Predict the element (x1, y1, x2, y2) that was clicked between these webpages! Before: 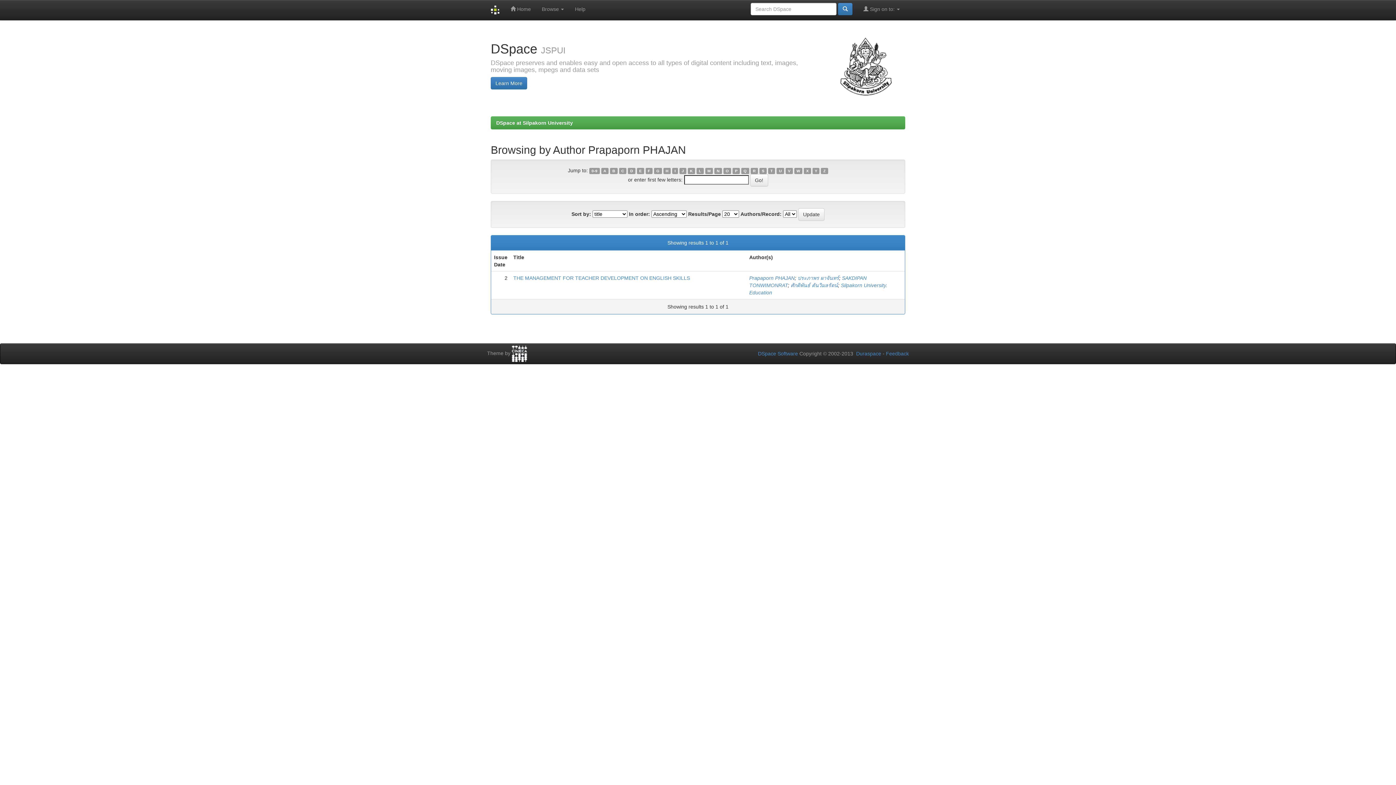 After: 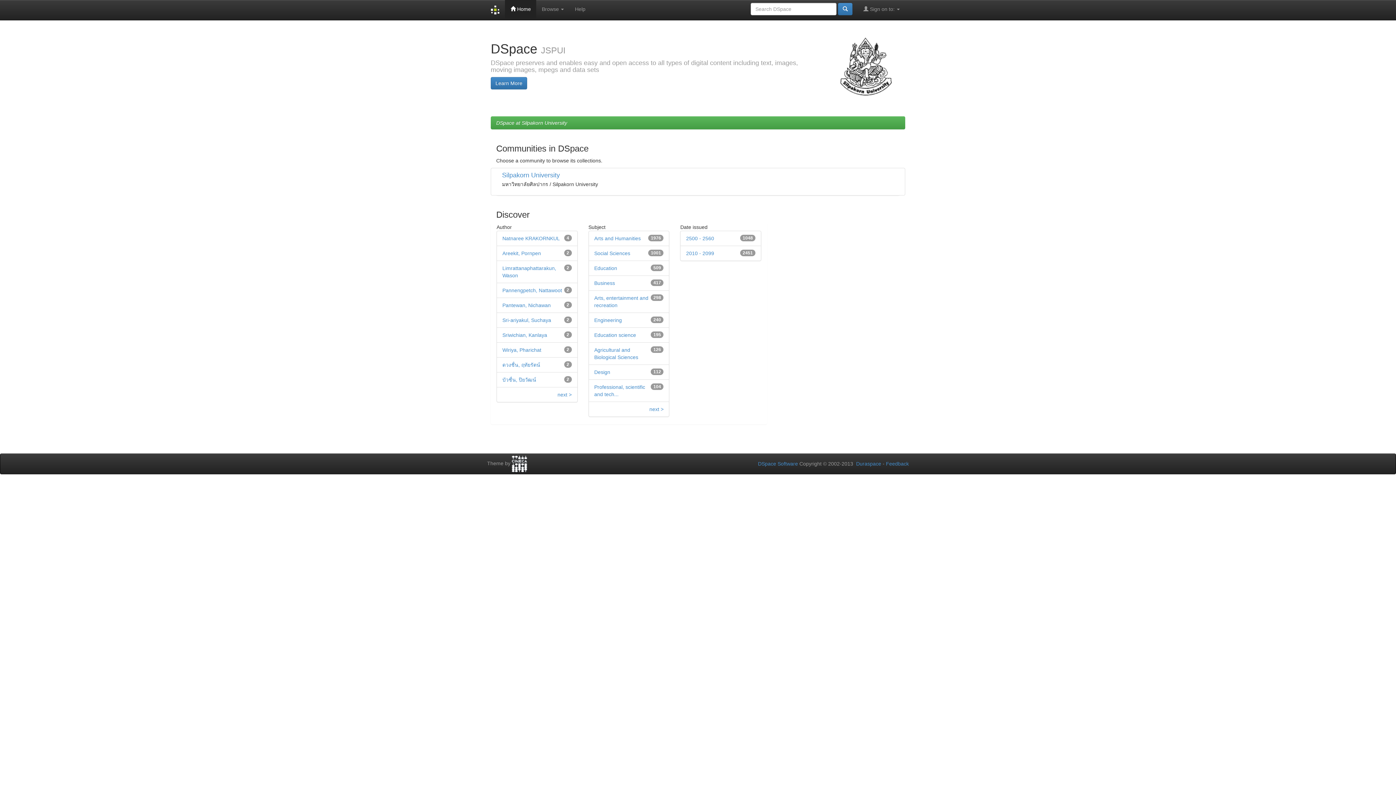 Action: bbox: (485, 0, 505, 20)